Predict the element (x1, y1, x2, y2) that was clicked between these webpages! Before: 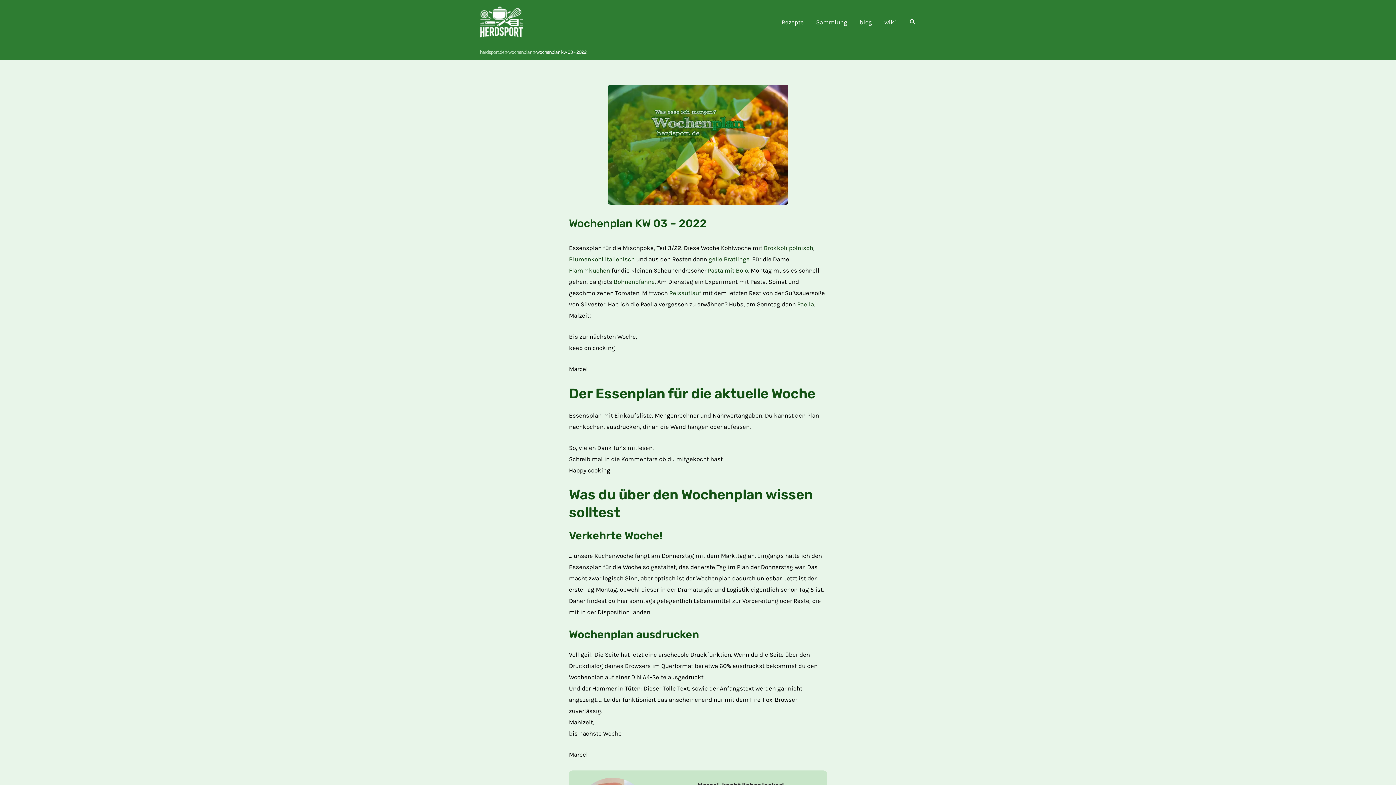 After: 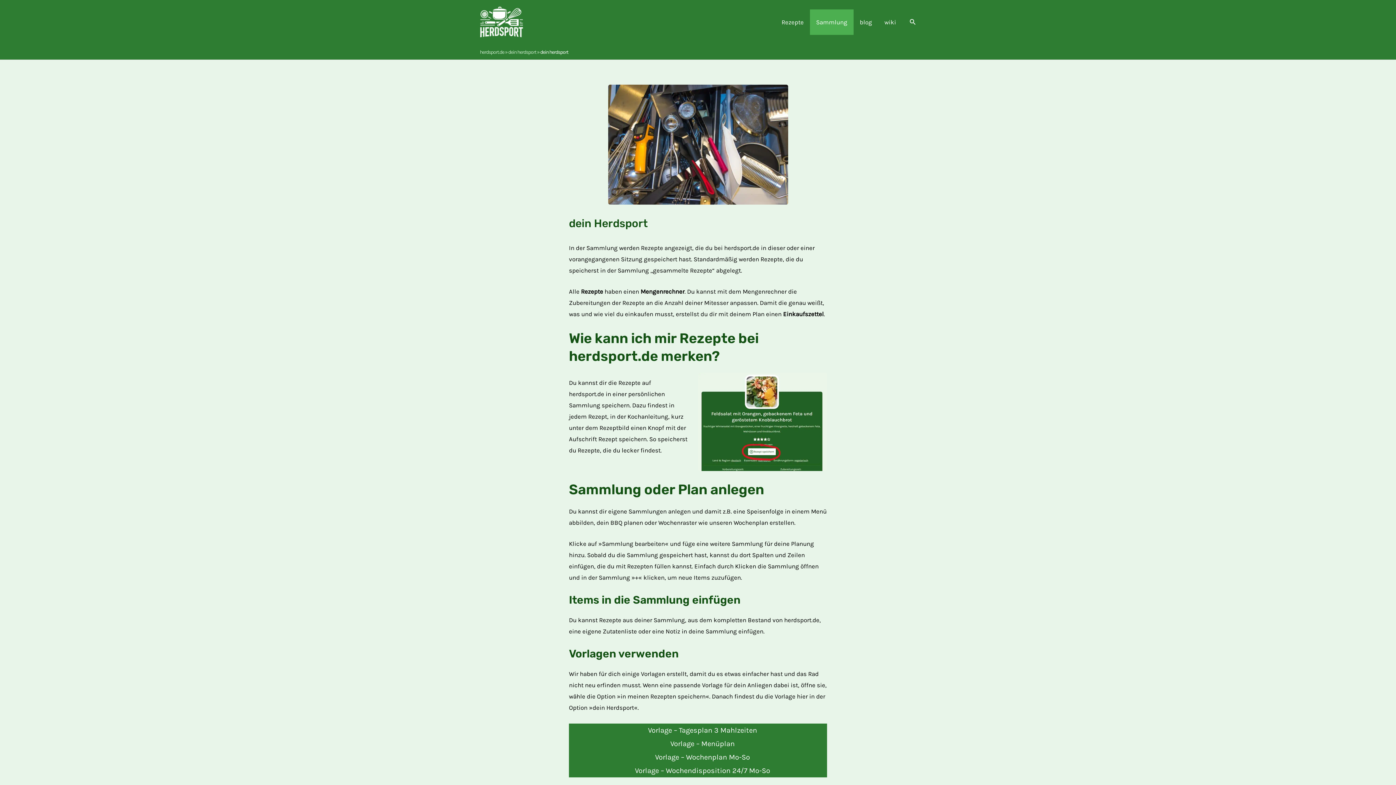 Action: label: Sammlung bbox: (810, 9, 853, 34)